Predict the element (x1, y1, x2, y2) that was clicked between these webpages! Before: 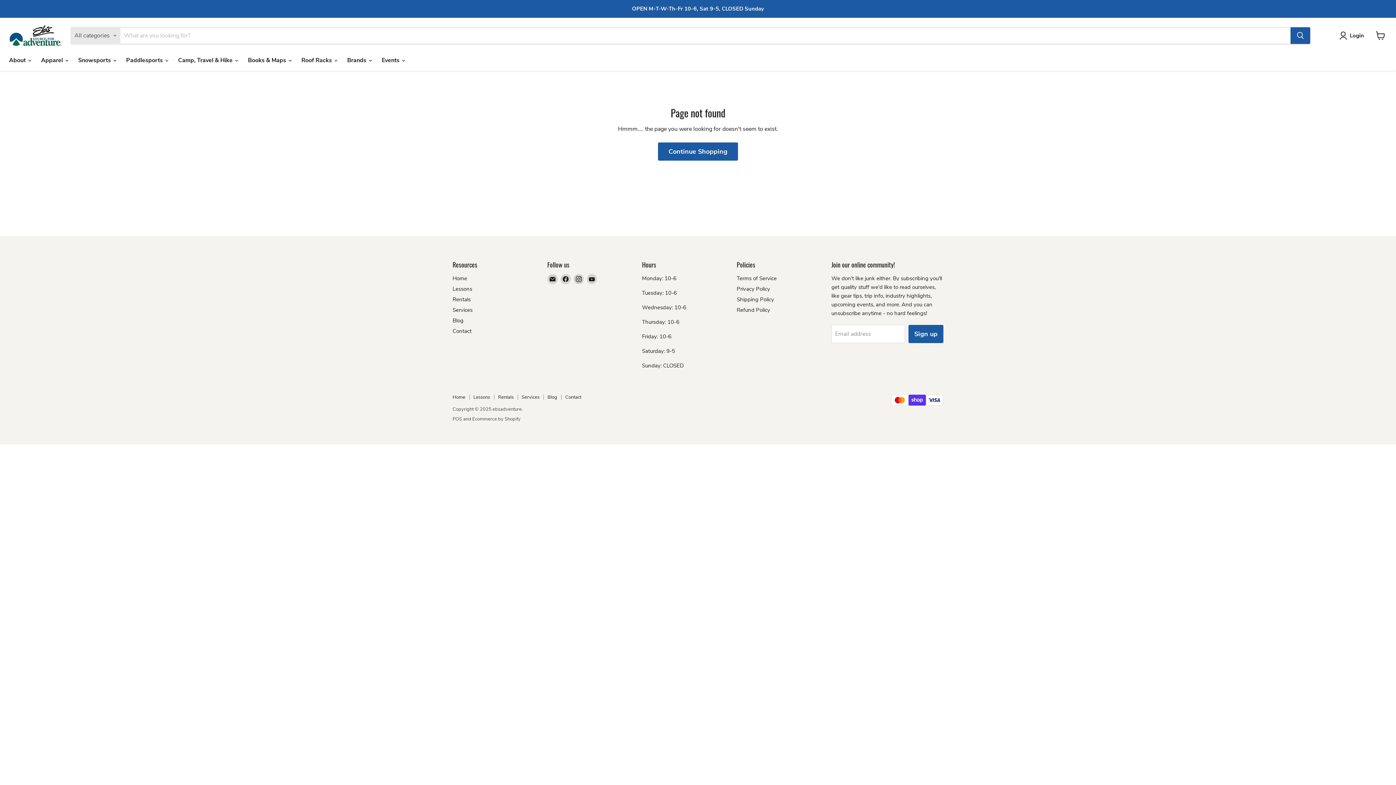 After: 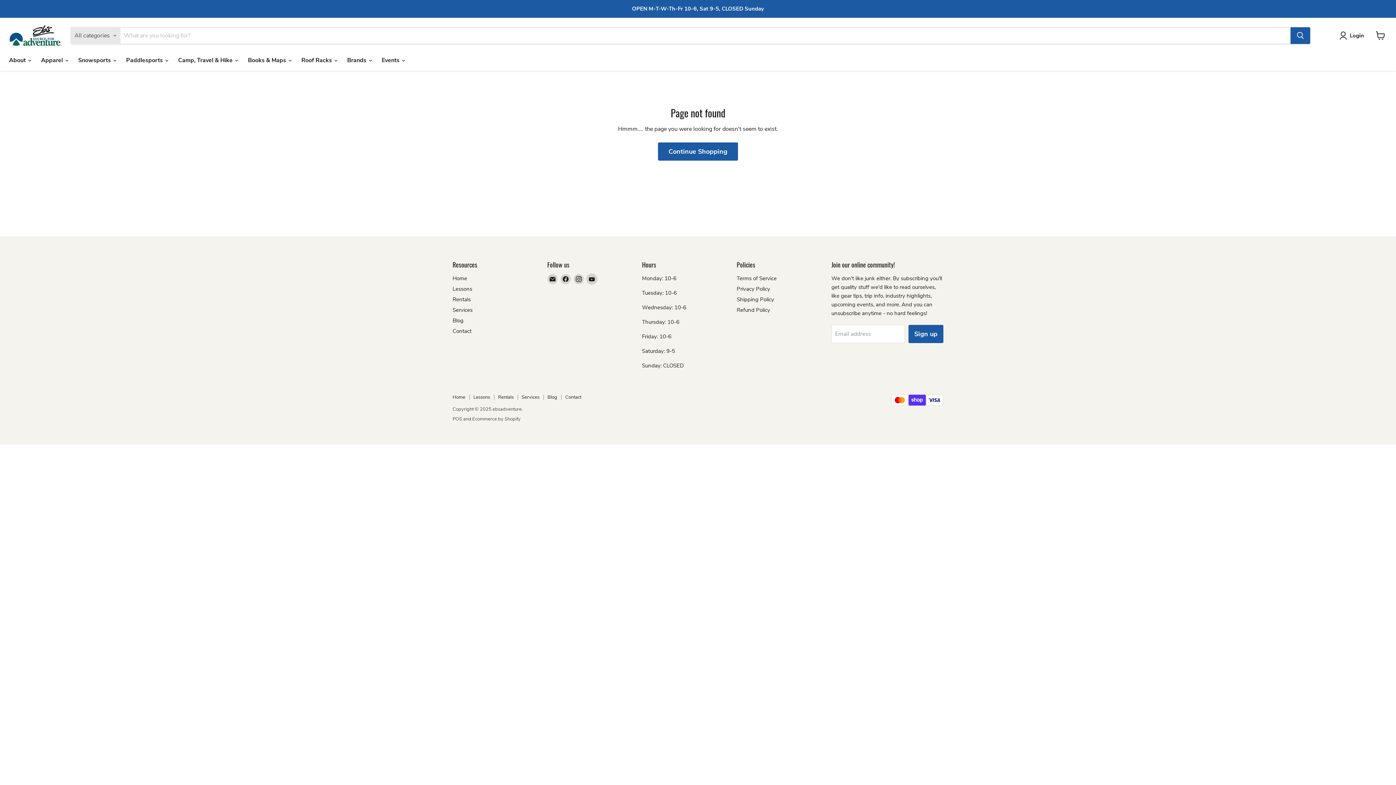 Action: bbox: (586, 274, 596, 284) label: Find us on YouTube